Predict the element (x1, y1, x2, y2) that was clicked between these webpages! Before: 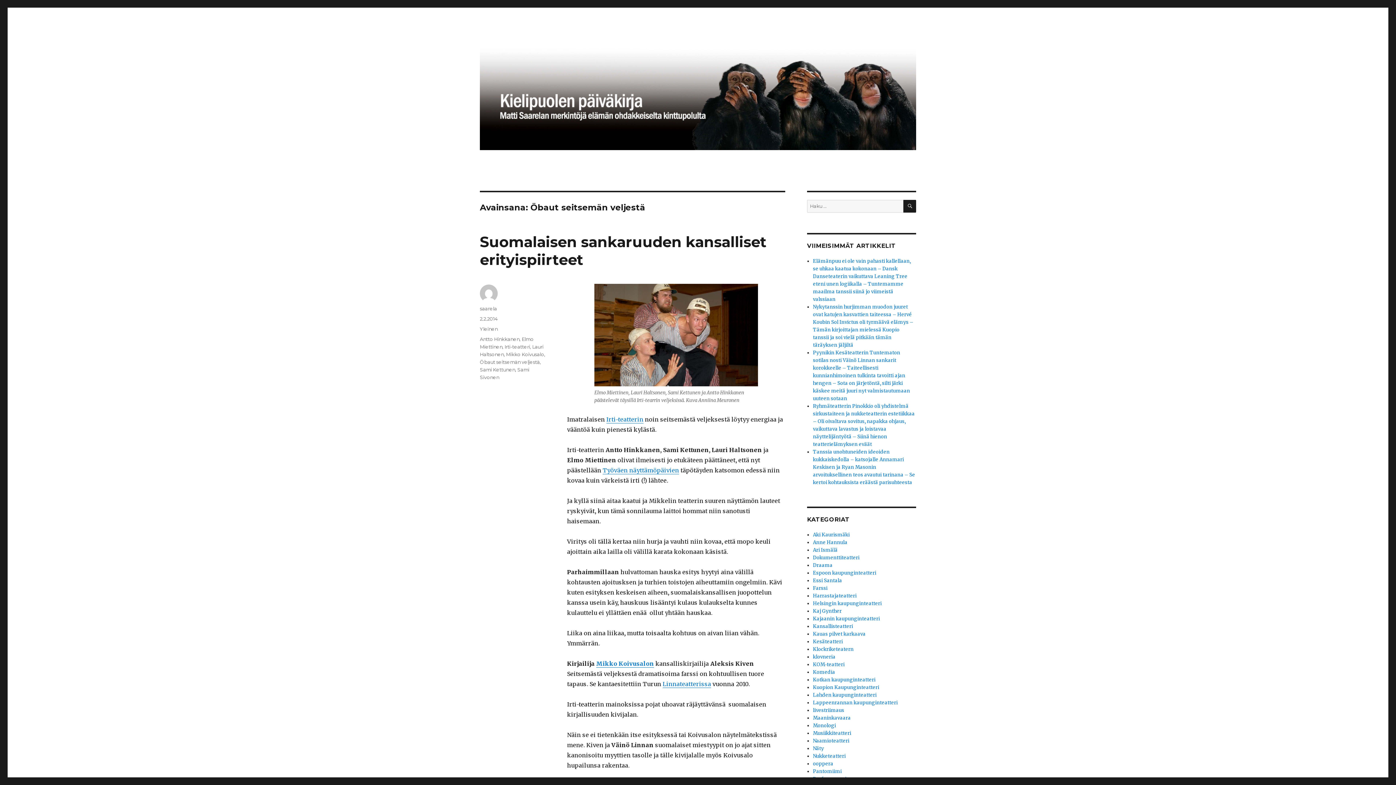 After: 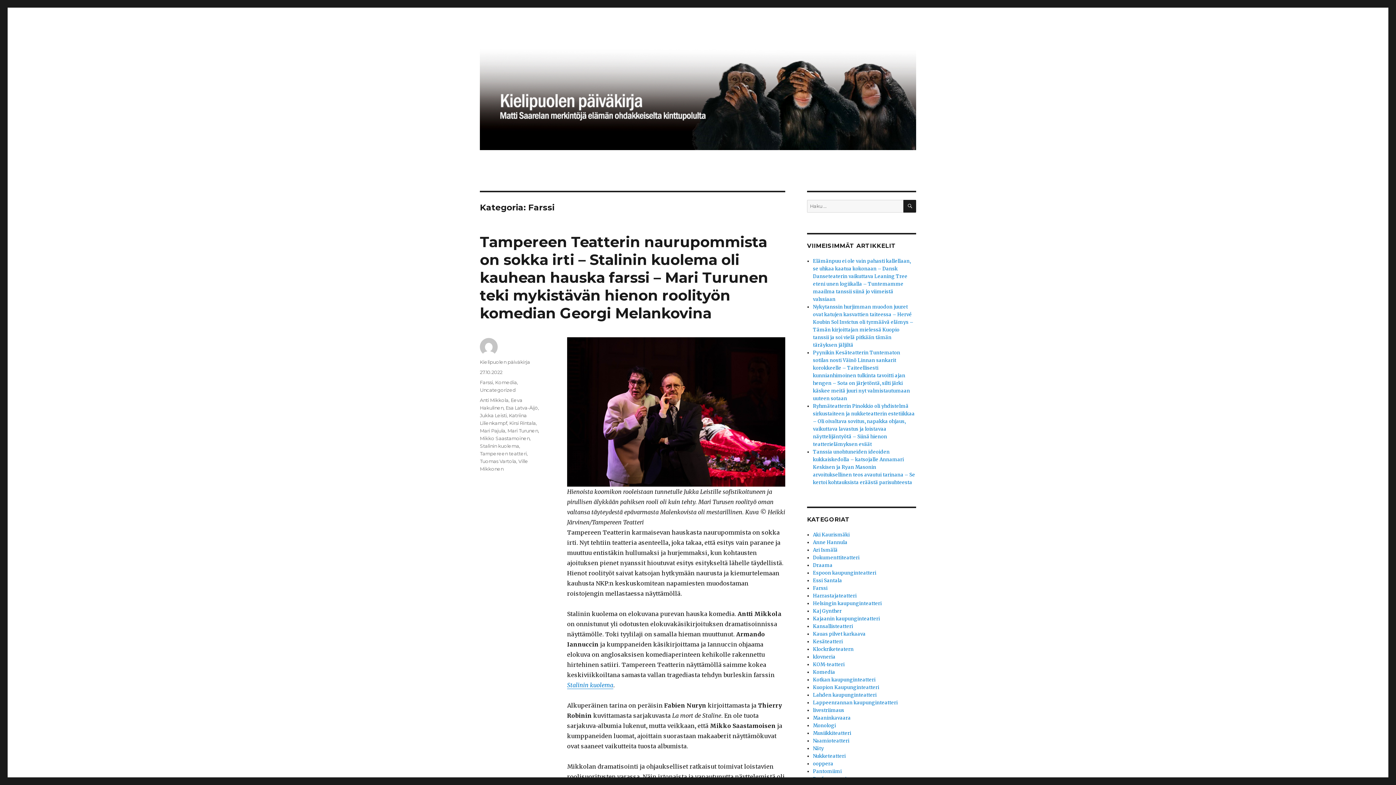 Action: label: Farssi bbox: (813, 585, 827, 591)